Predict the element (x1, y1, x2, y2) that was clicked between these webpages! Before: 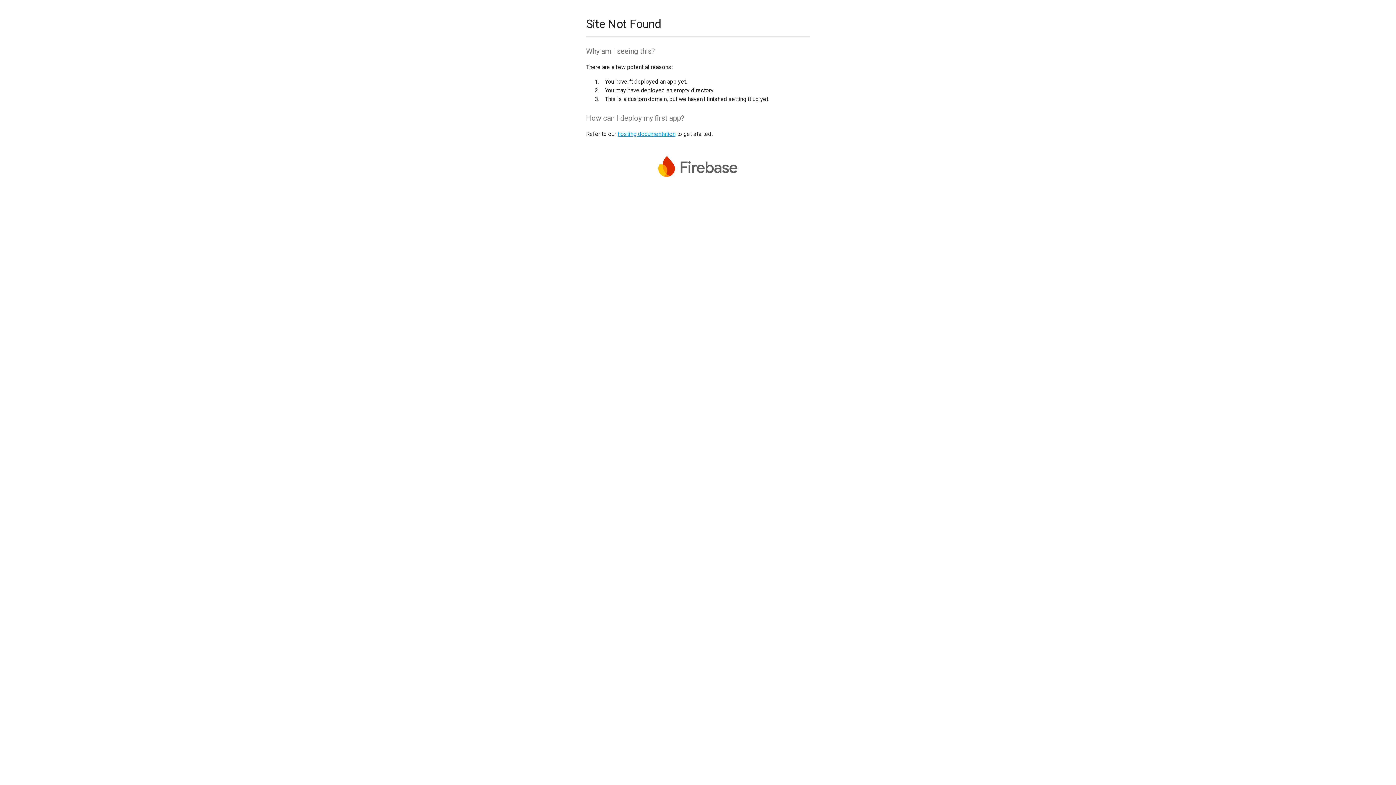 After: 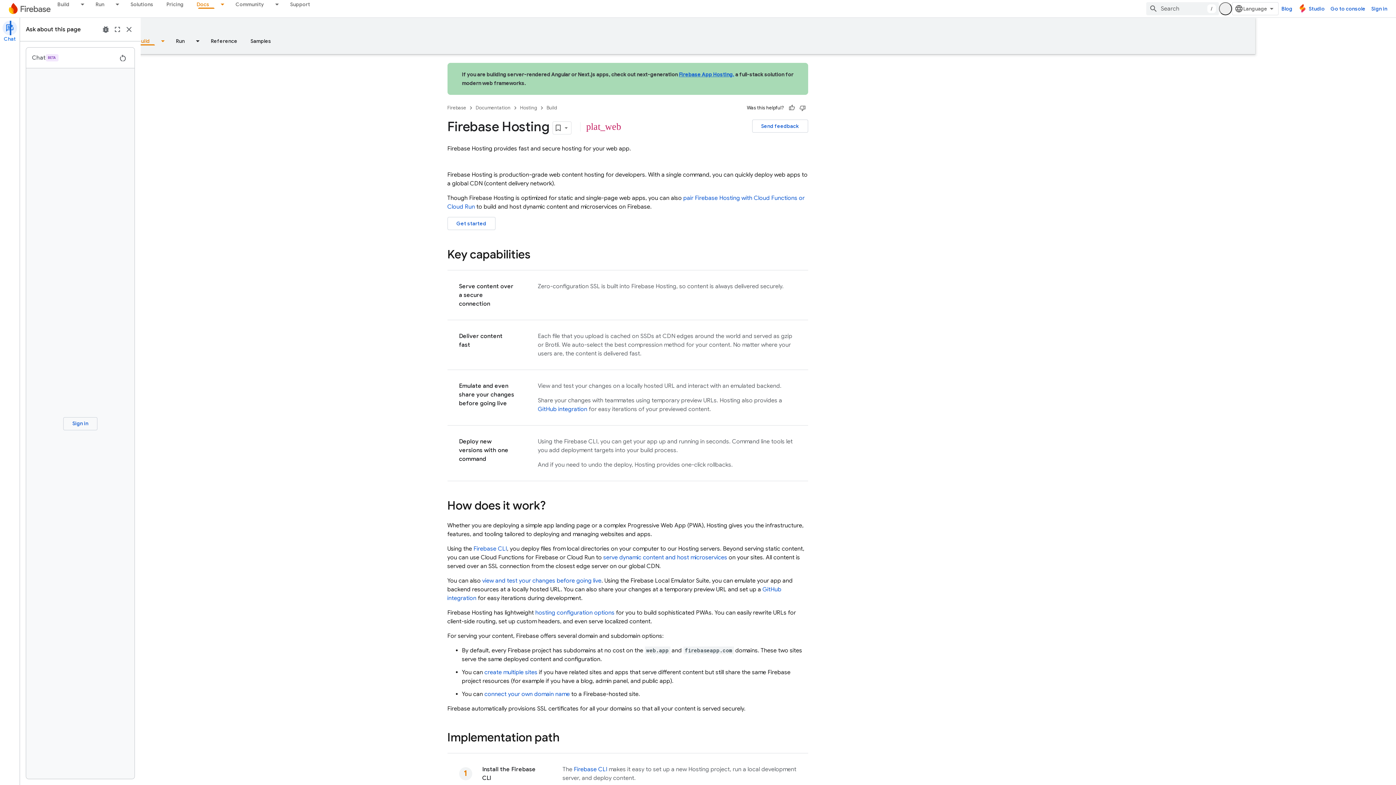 Action: bbox: (617, 130, 675, 137) label: hosting documentation